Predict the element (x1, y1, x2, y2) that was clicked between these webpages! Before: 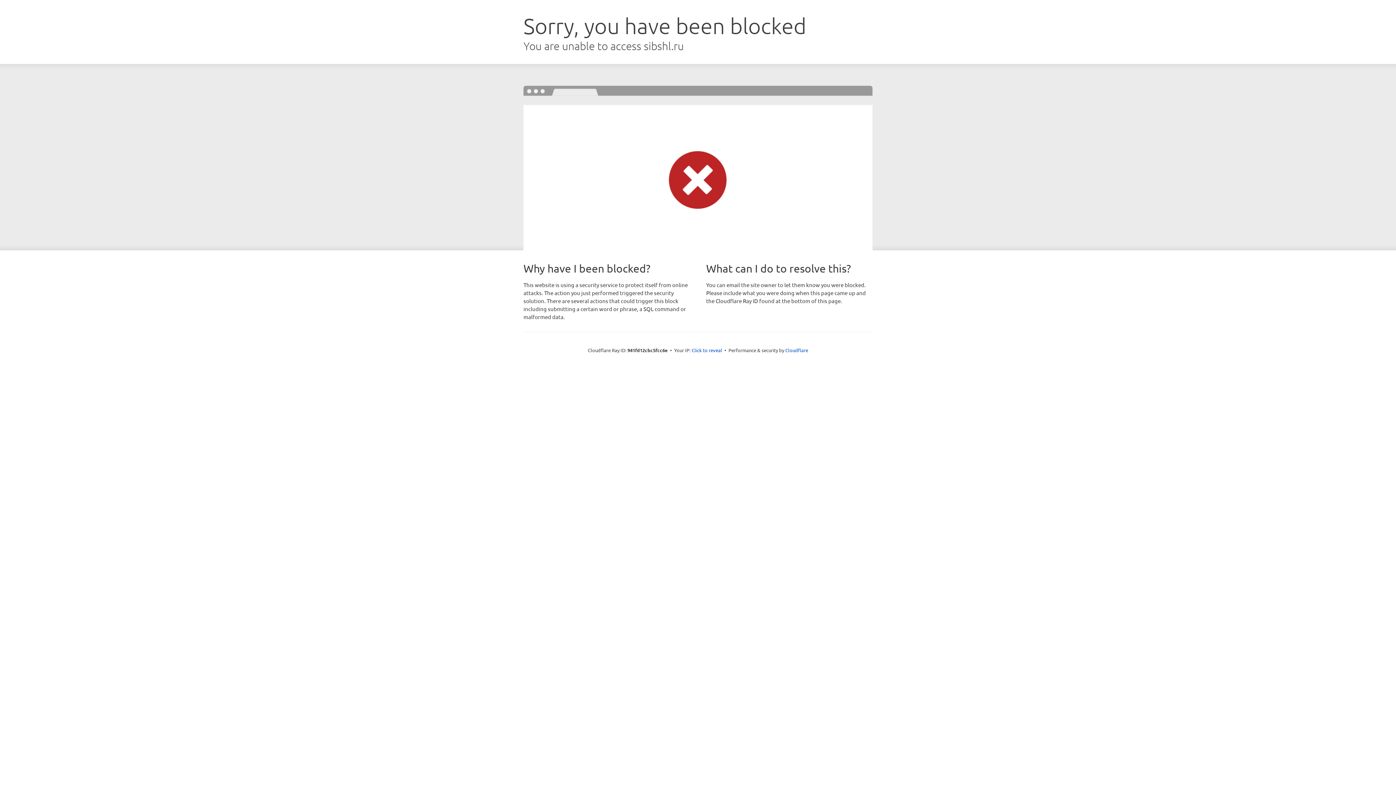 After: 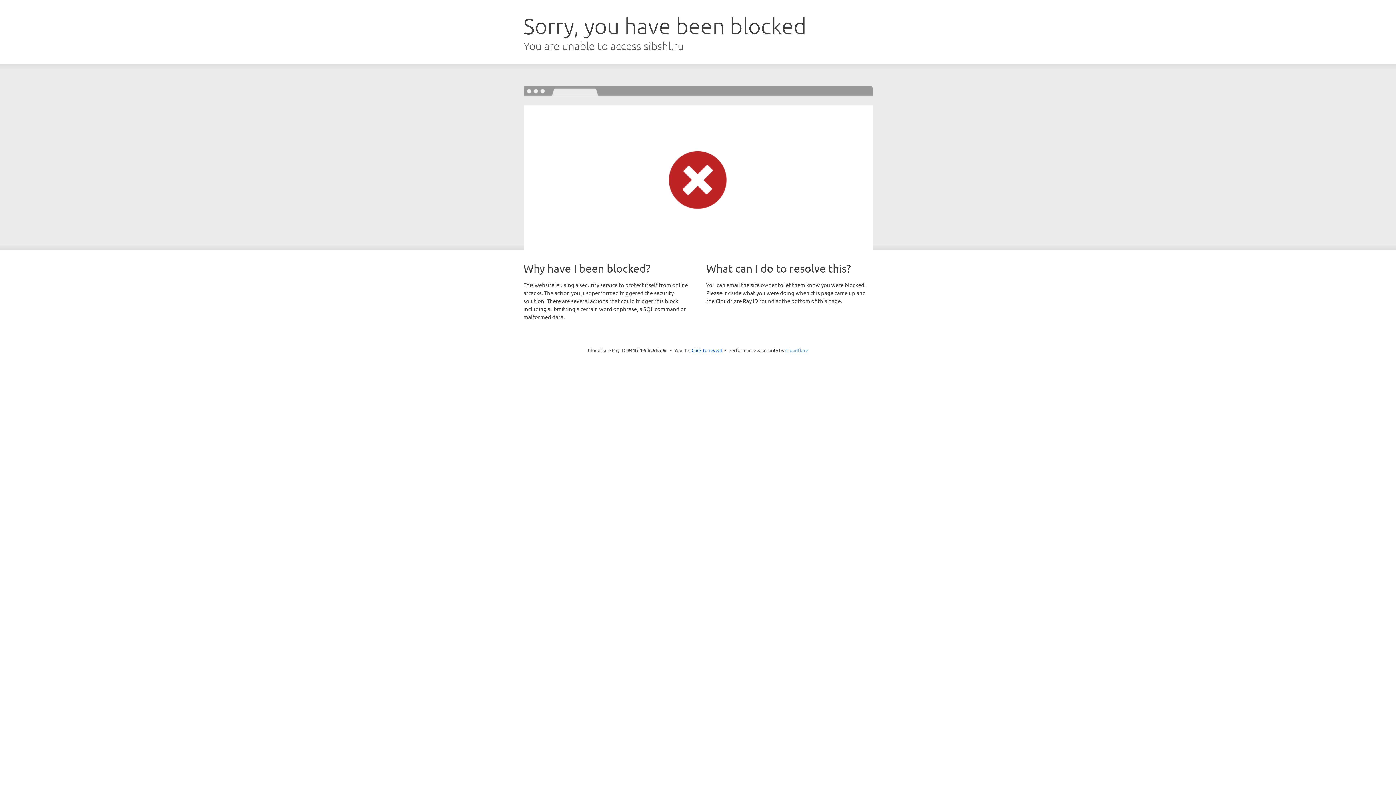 Action: label: Cloudflare bbox: (785, 347, 808, 353)